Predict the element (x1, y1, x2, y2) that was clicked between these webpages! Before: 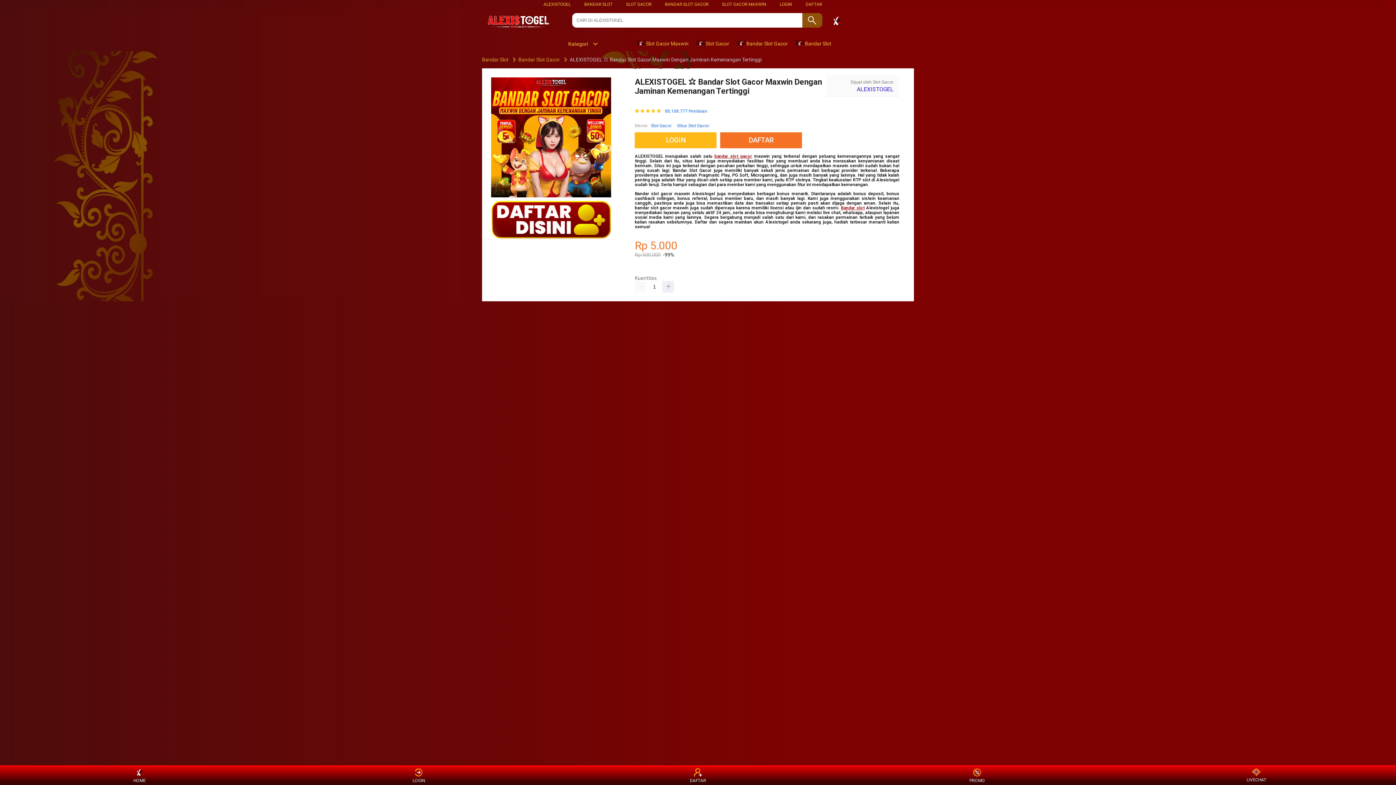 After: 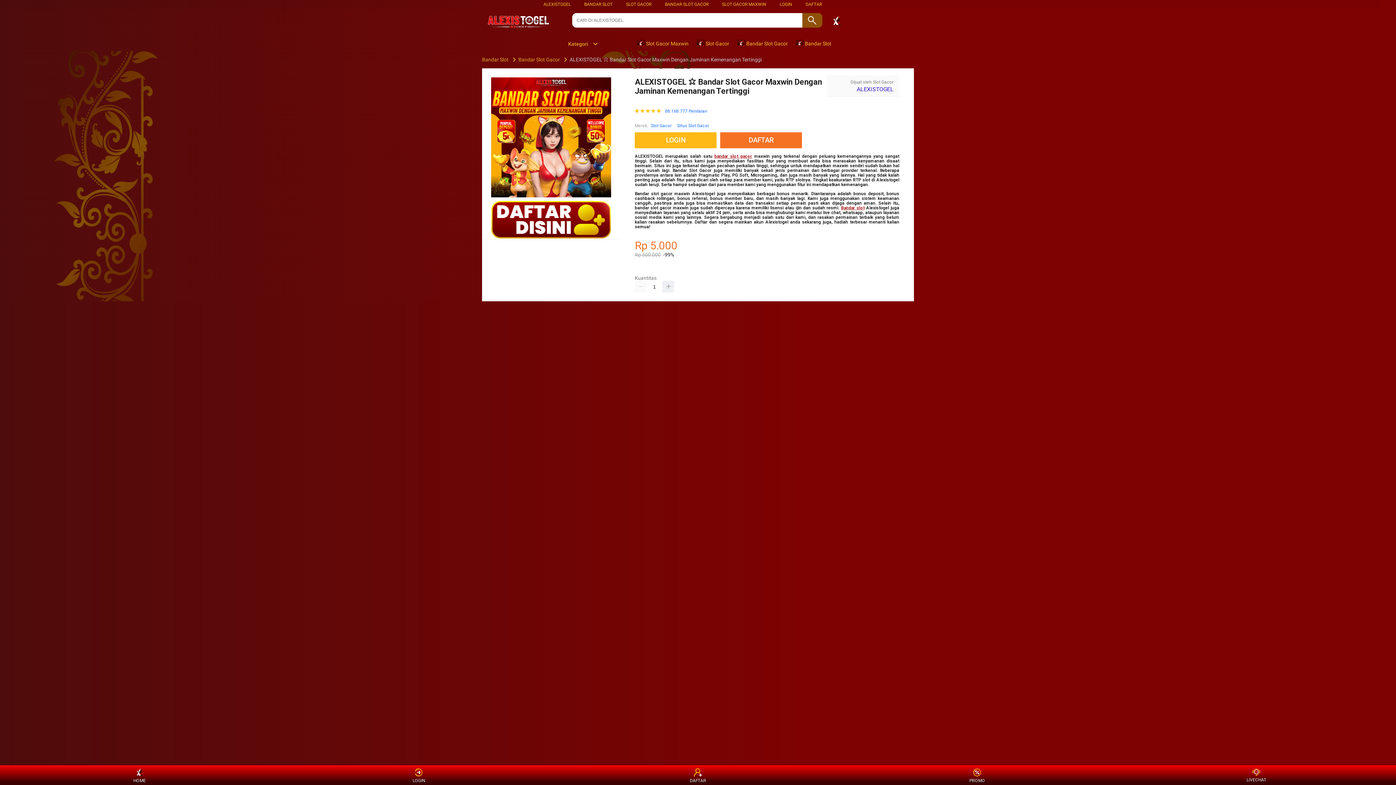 Action: label:  Bandar Slot bbox: (796, 36, 835, 50)